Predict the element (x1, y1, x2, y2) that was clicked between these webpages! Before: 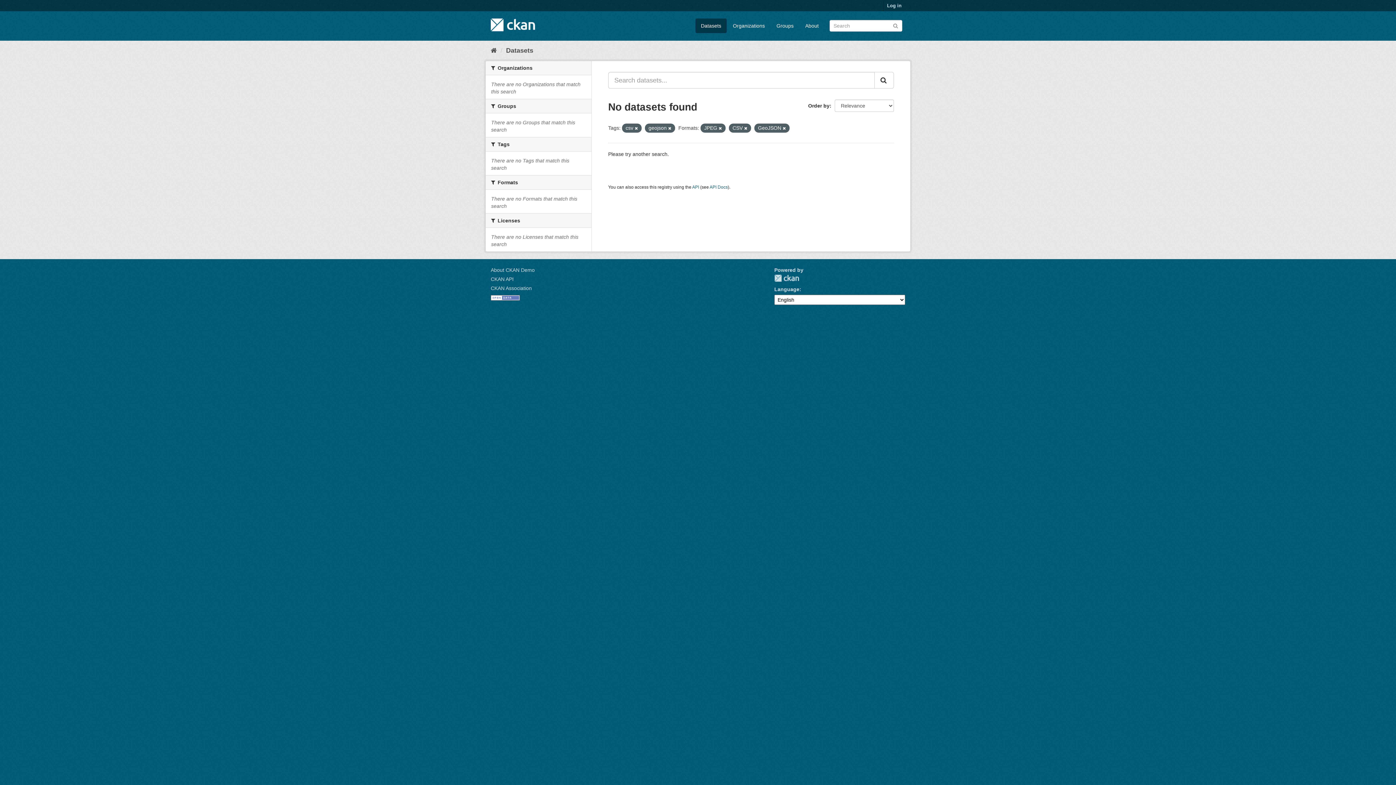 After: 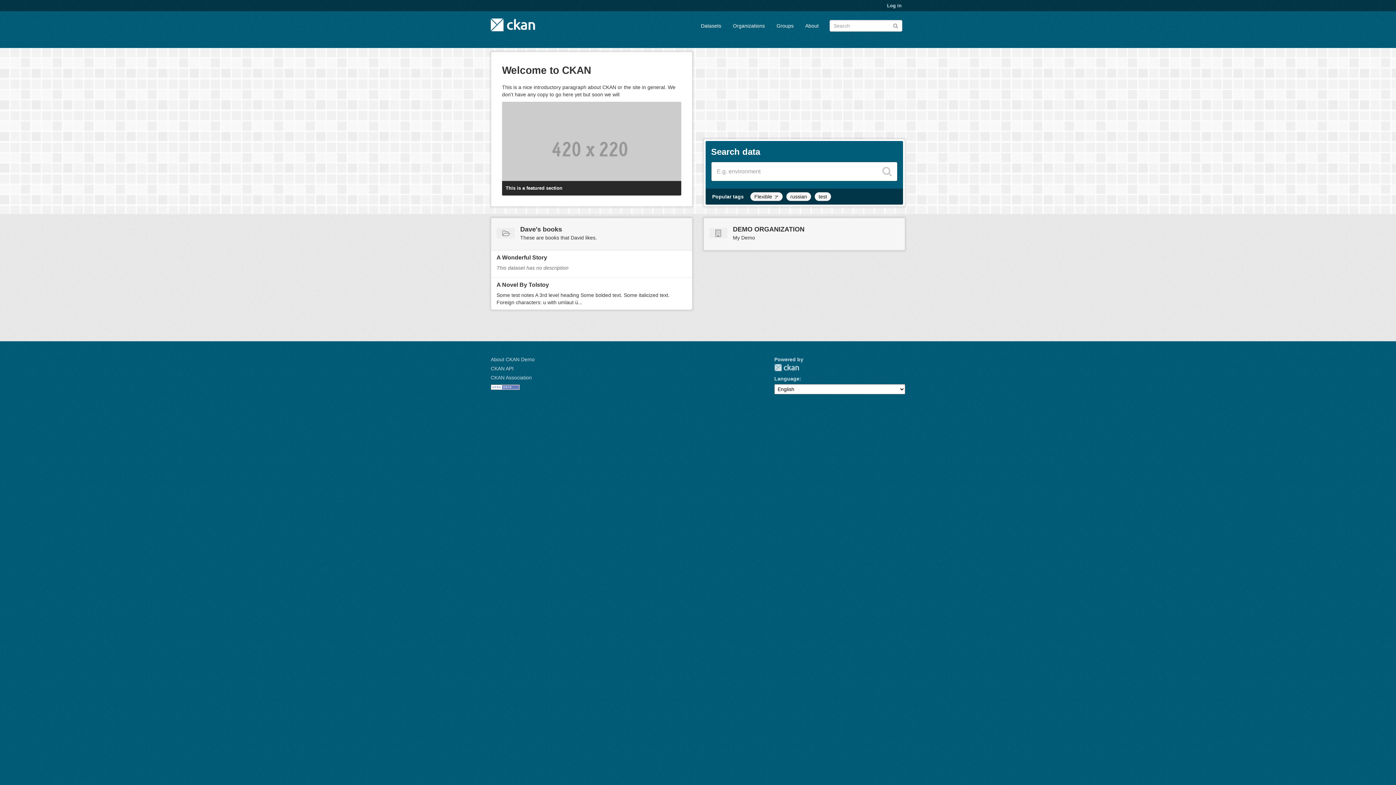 Action: label: Home bbox: (490, 46, 497, 54)